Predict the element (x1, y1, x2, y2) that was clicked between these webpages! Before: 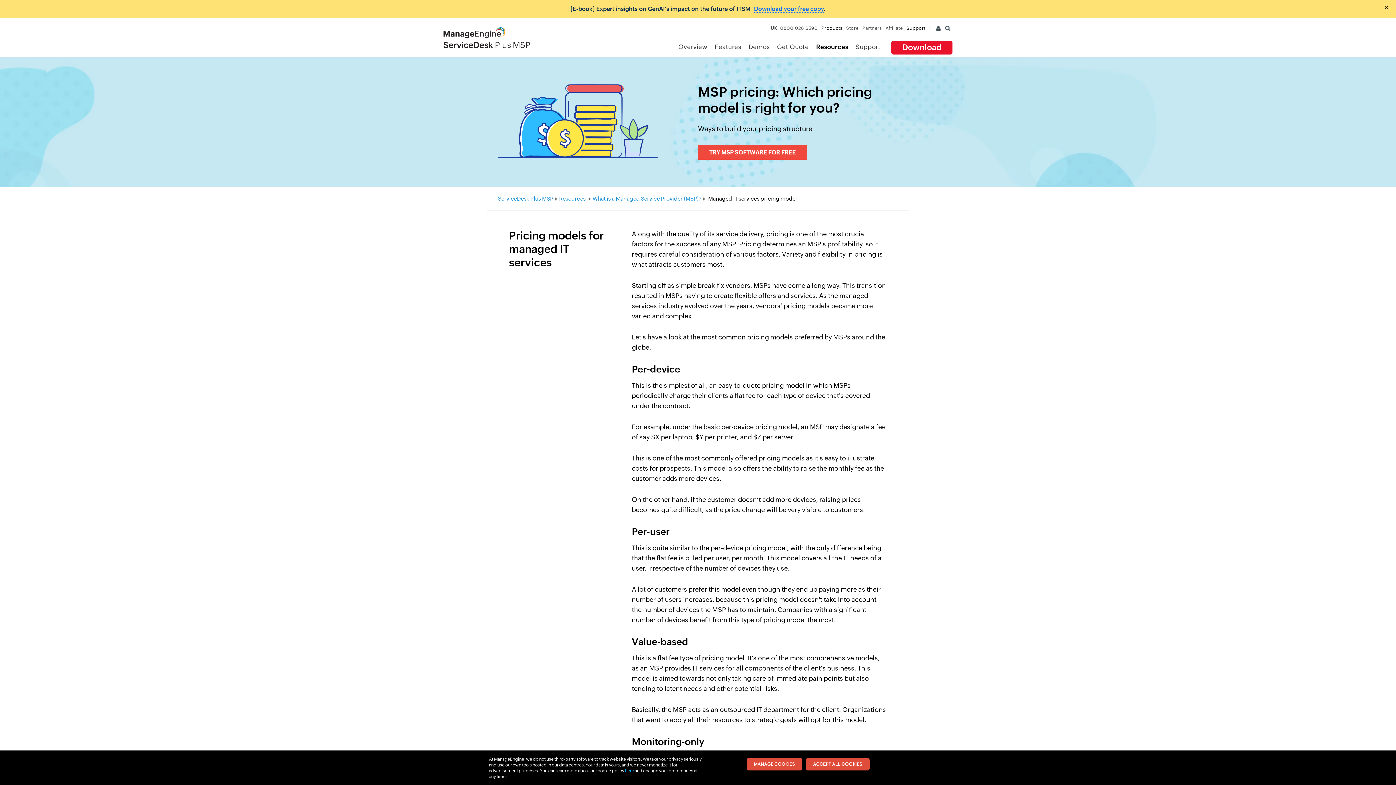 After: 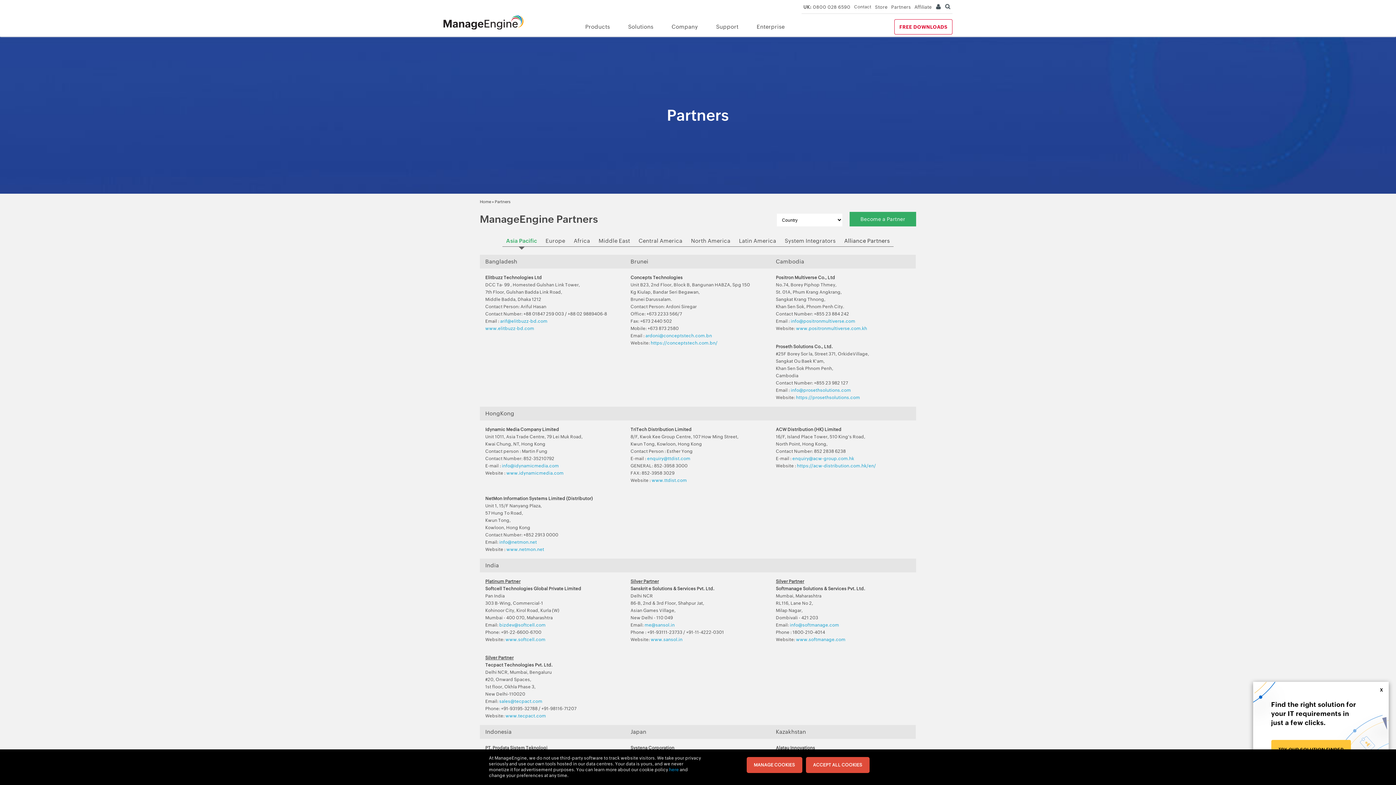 Action: bbox: (862, 25, 882, 30) label: Partners